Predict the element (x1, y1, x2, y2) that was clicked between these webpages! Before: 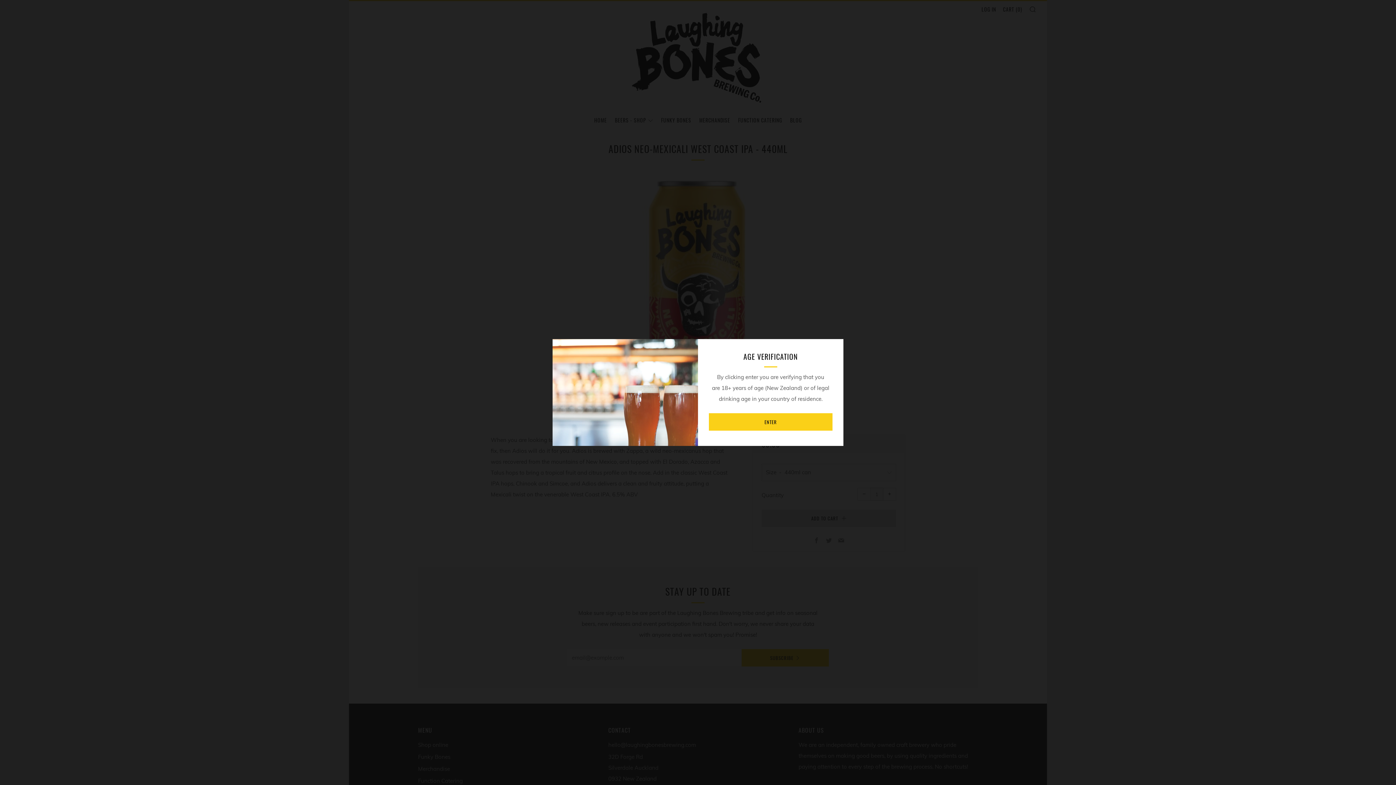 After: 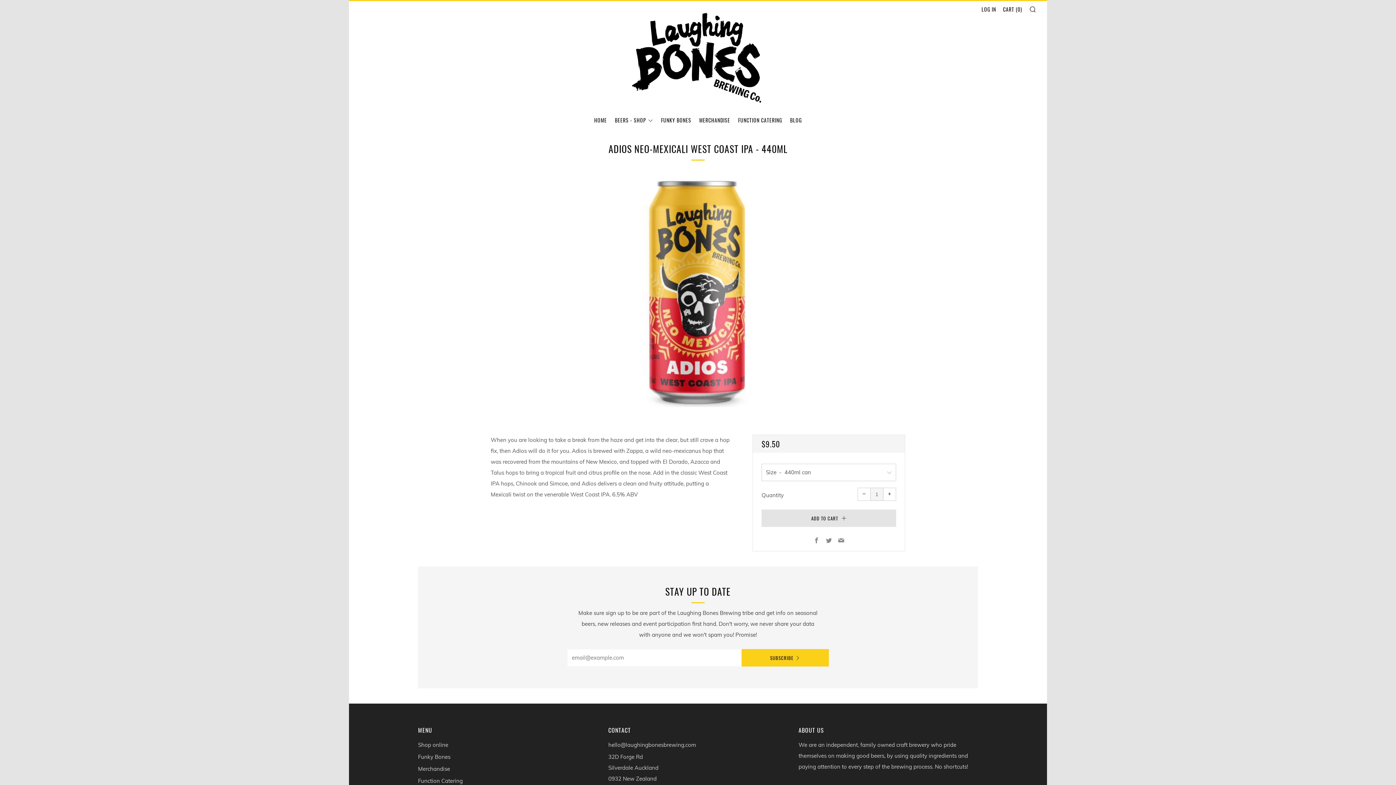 Action: label: ENTER bbox: (709, 413, 832, 430)